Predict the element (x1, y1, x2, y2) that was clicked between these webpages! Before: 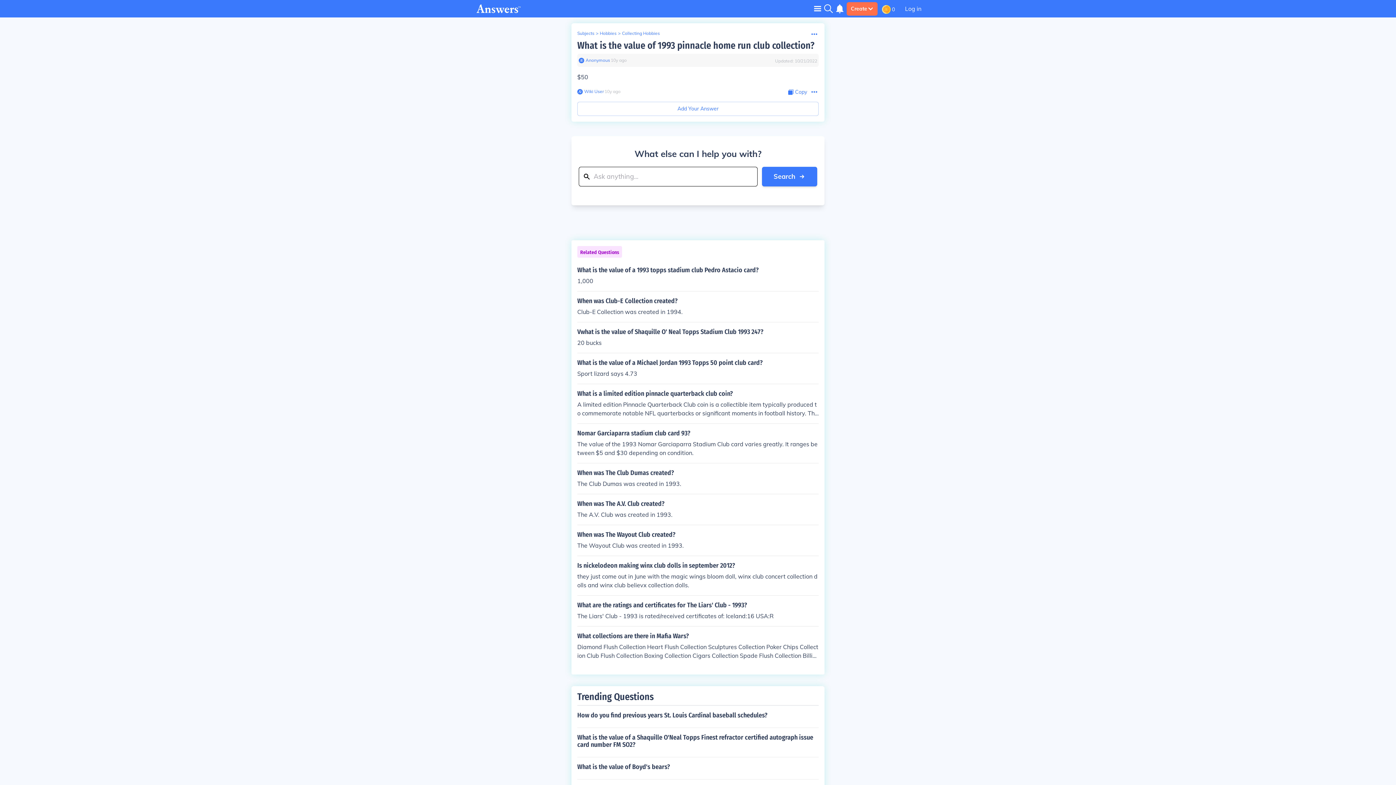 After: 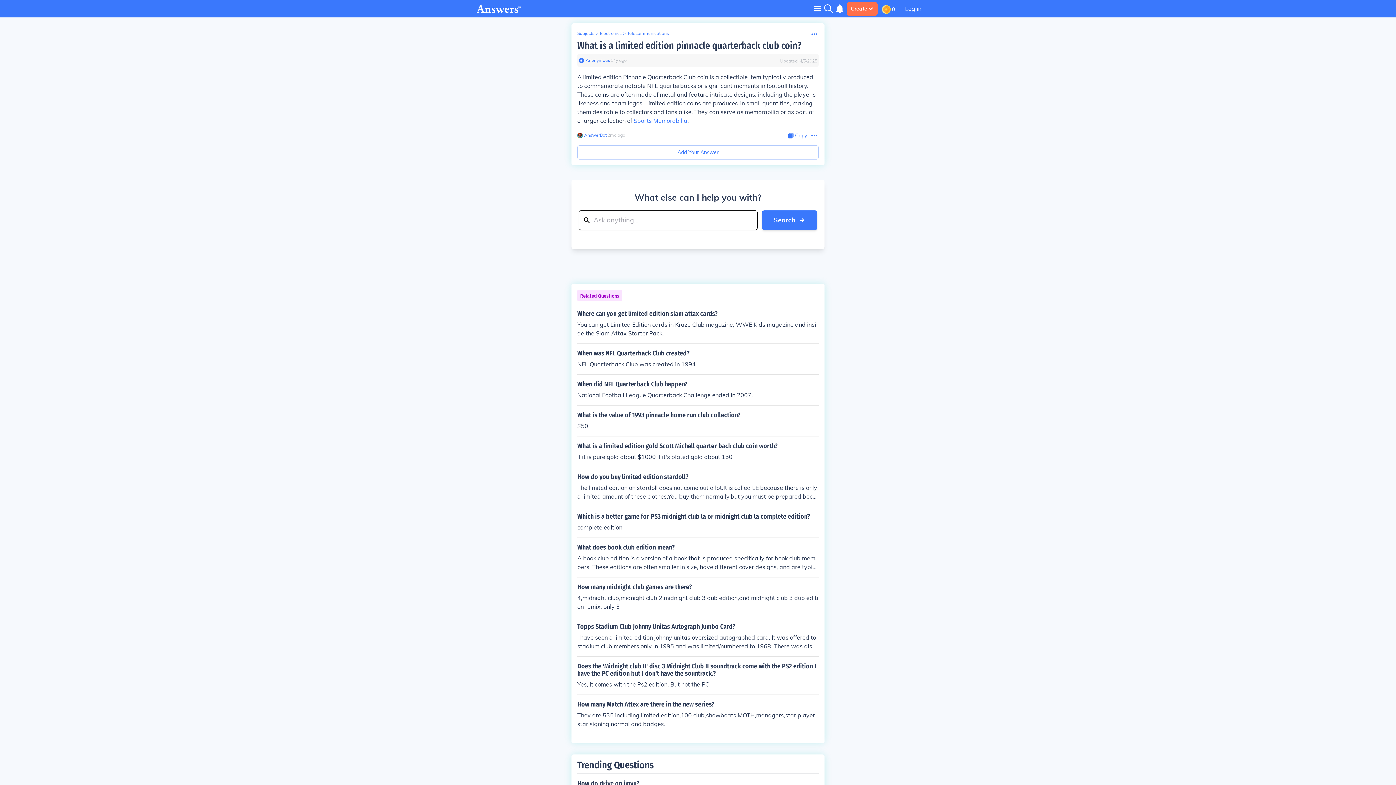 Action: label: What is a limited edition pinnacle quarterback club coin?

A limited edition Pinnacle Quarterback Club coin is a collectible item typically produced to commemorate notable NFL quarterbacks or significant moments in football history. These coins are often made of metal and feature intricate designs, including the player's likeness and team logos. Limited edition coins are produced in small quantities, making them desirable to collectors and fans alike. They can serve as memorabilia or as part of a larger collection of sports memorabilia. bbox: (577, 390, 818, 417)